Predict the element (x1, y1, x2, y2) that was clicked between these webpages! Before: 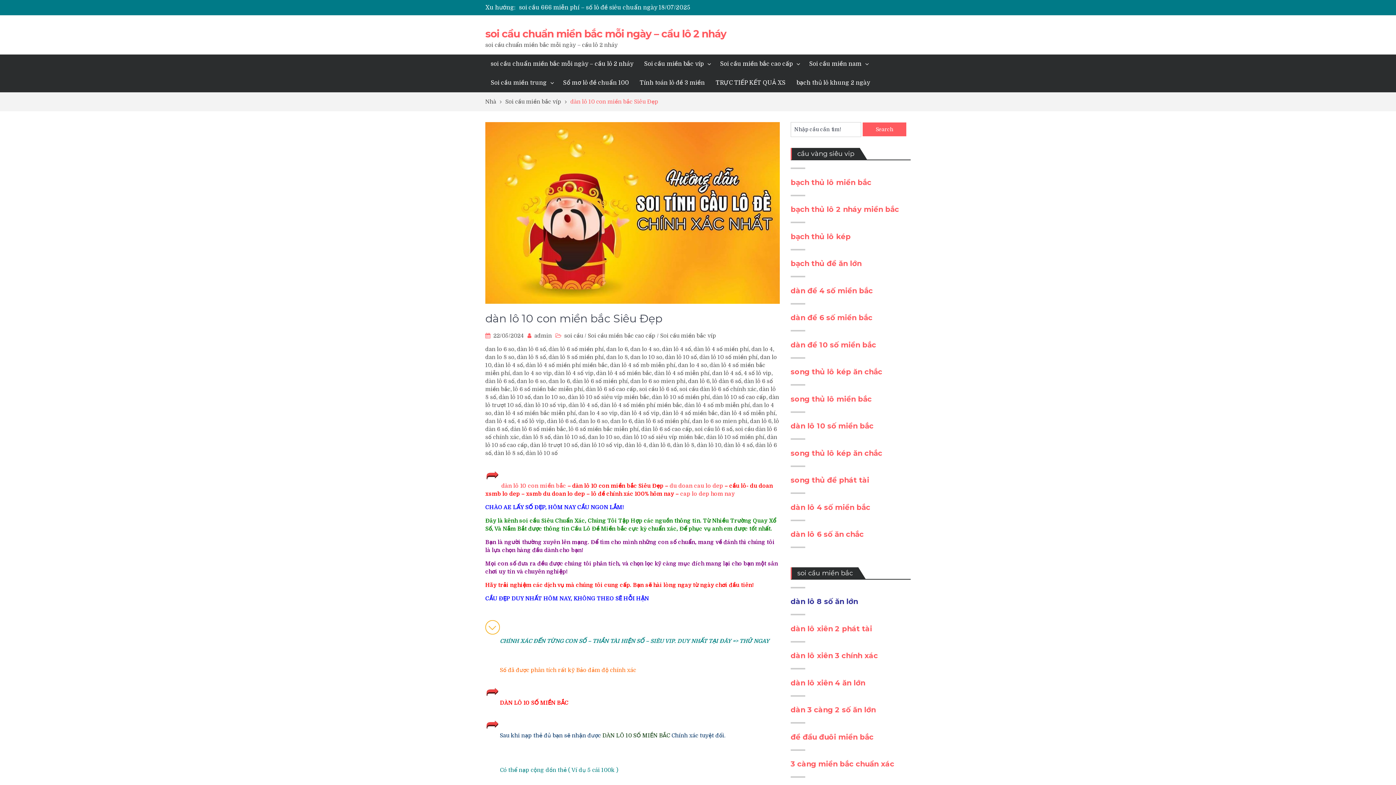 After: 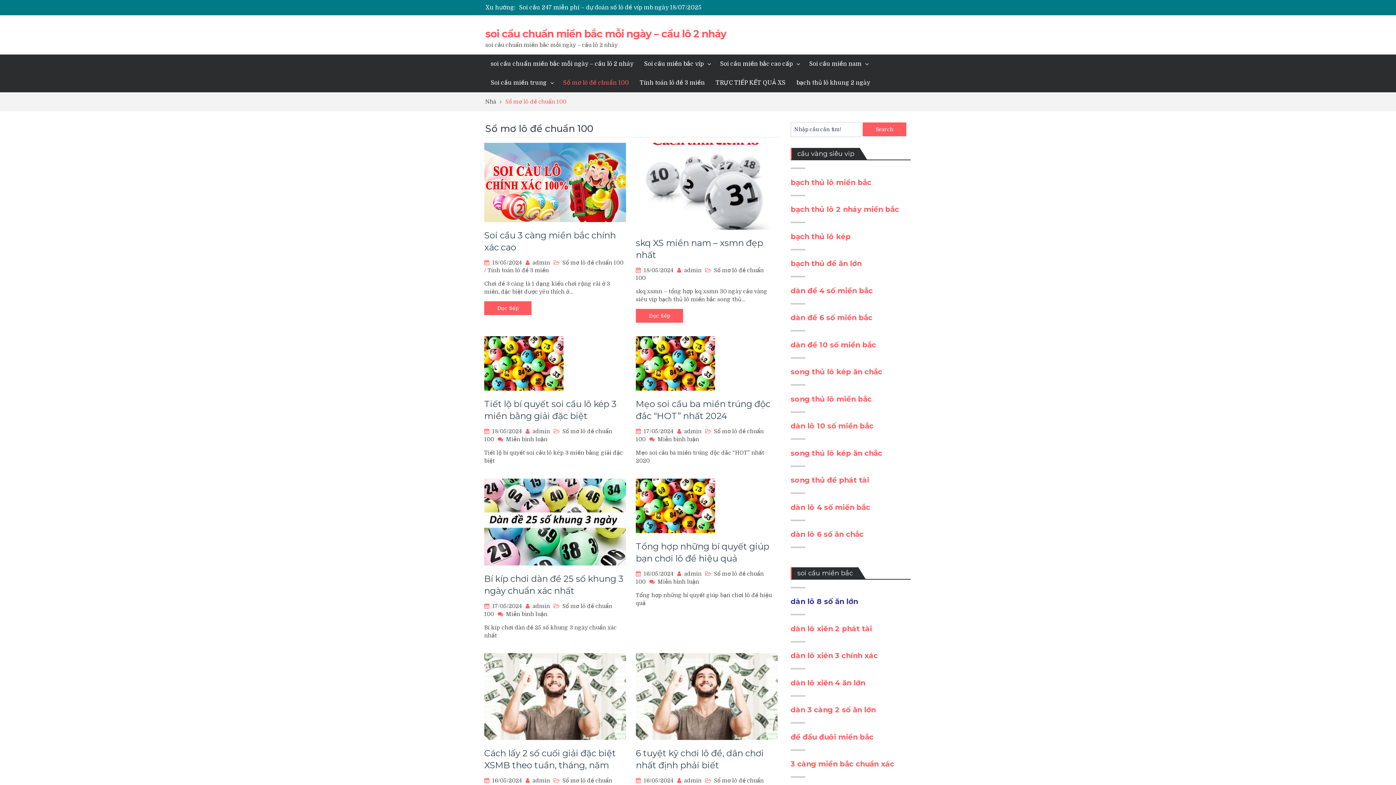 Action: bbox: (557, 73, 634, 92) label: Sổ mơ lô đề chuẩn 100